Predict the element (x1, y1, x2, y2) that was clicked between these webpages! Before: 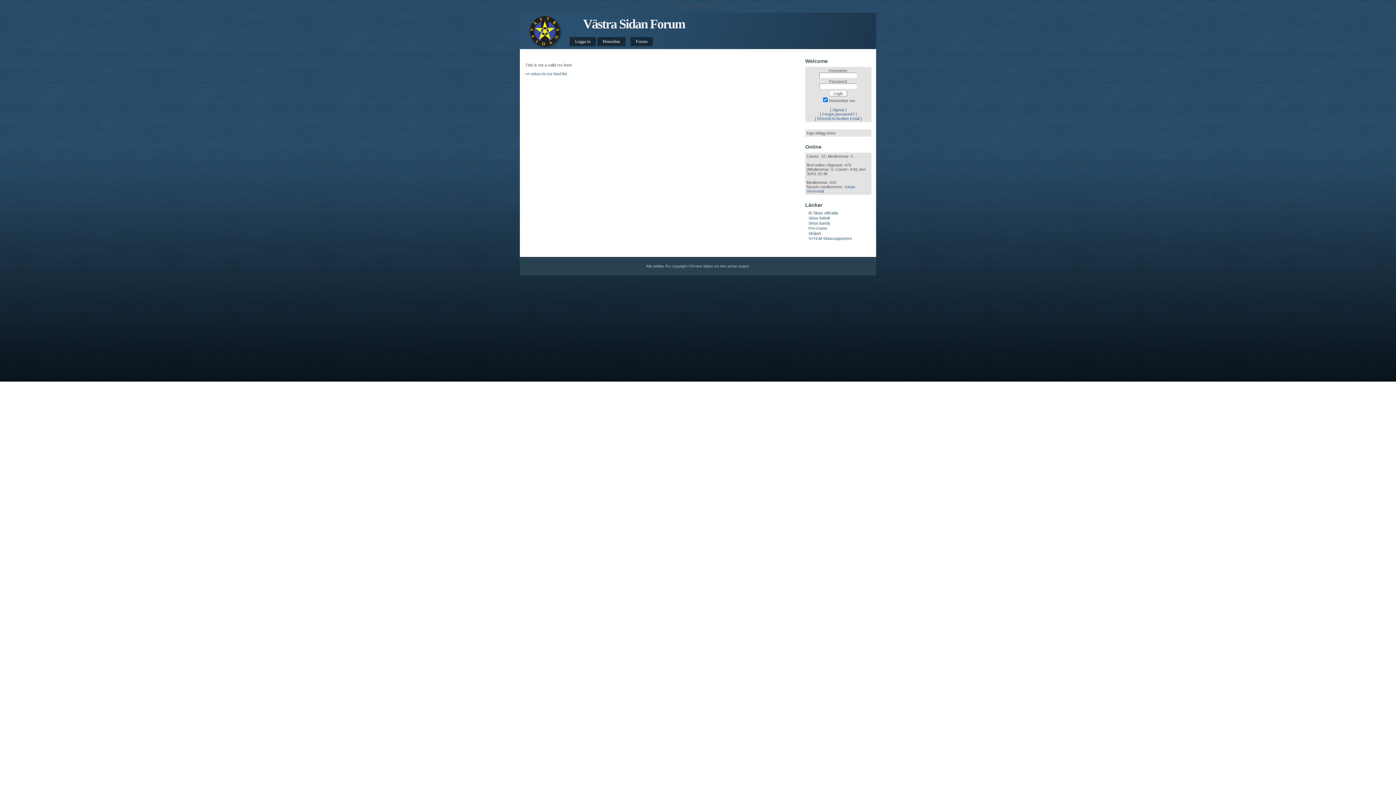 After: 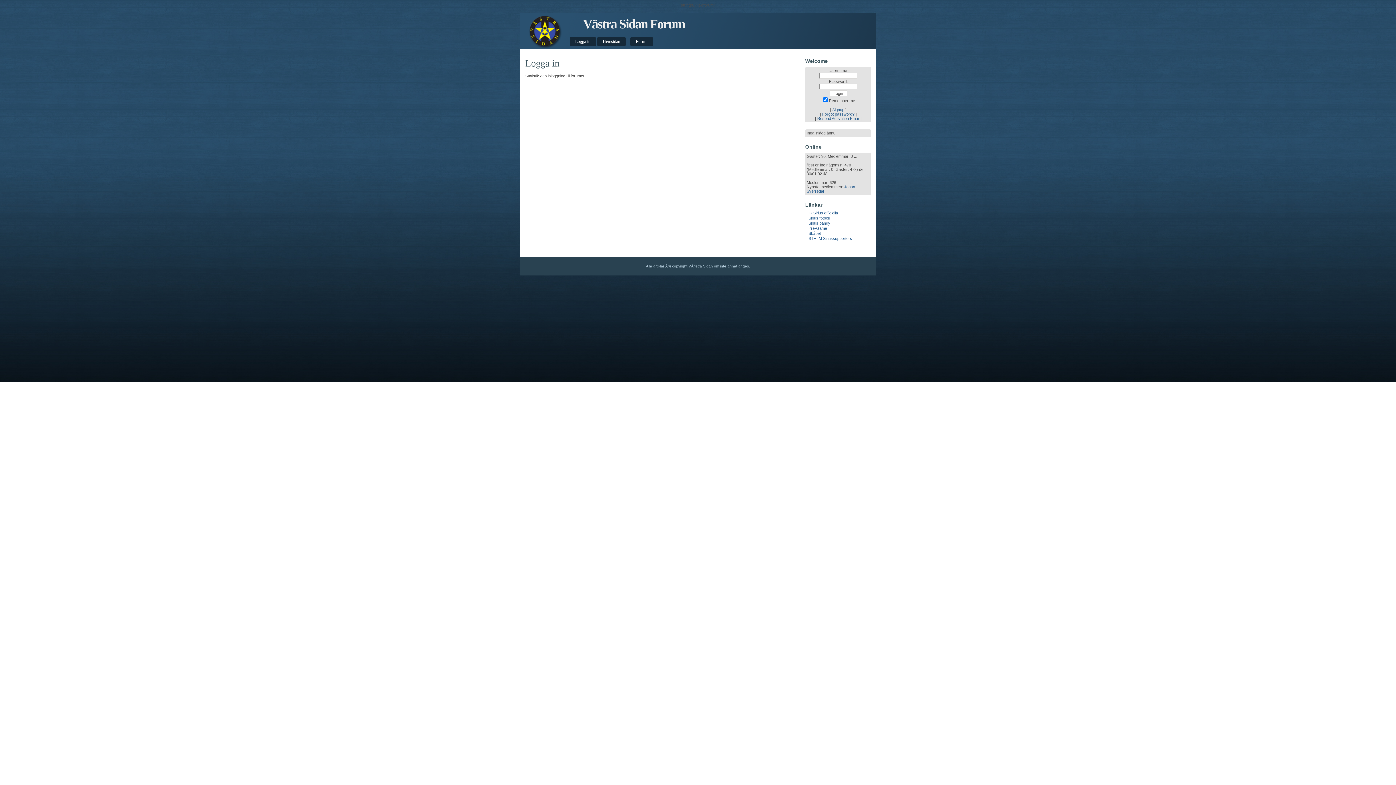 Action: bbox: (569, 36, 596, 46) label: Logga in